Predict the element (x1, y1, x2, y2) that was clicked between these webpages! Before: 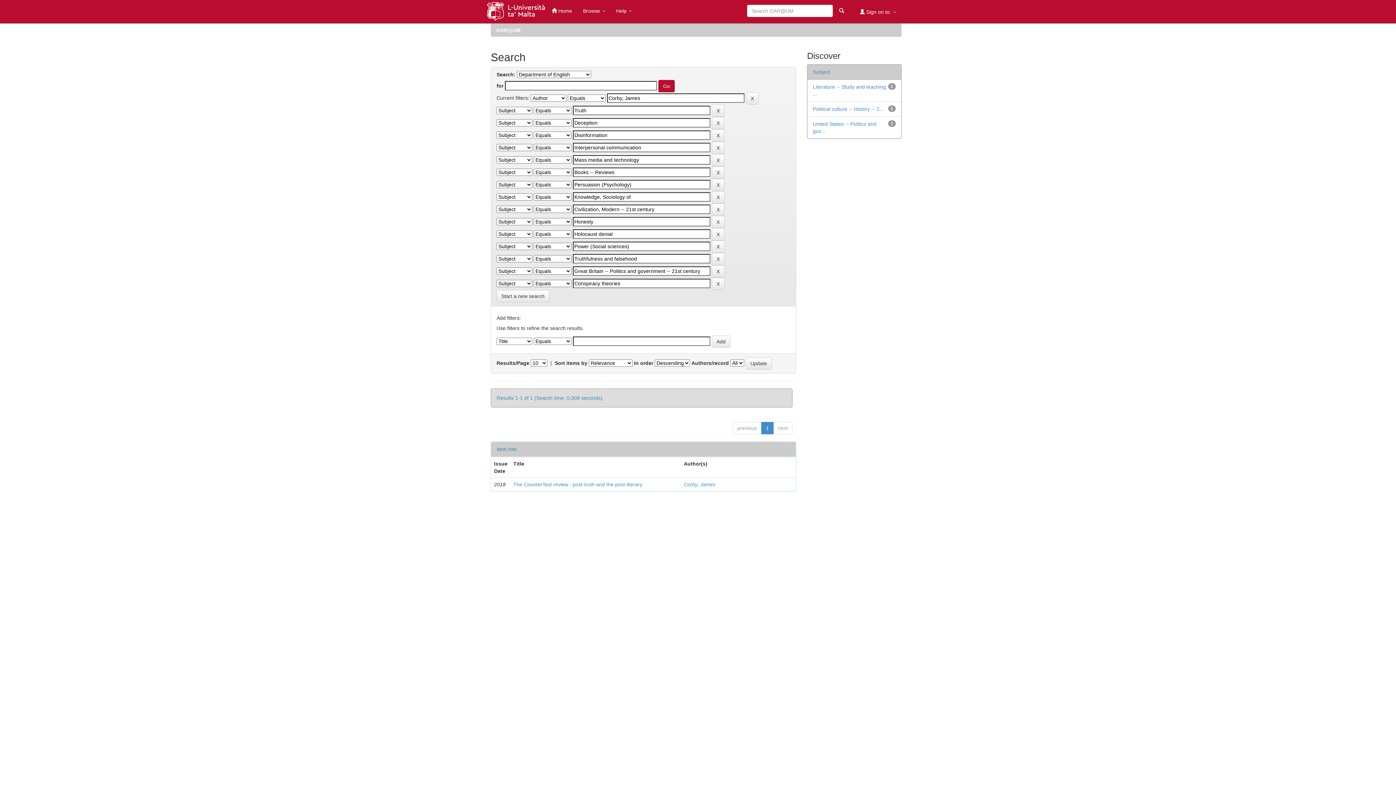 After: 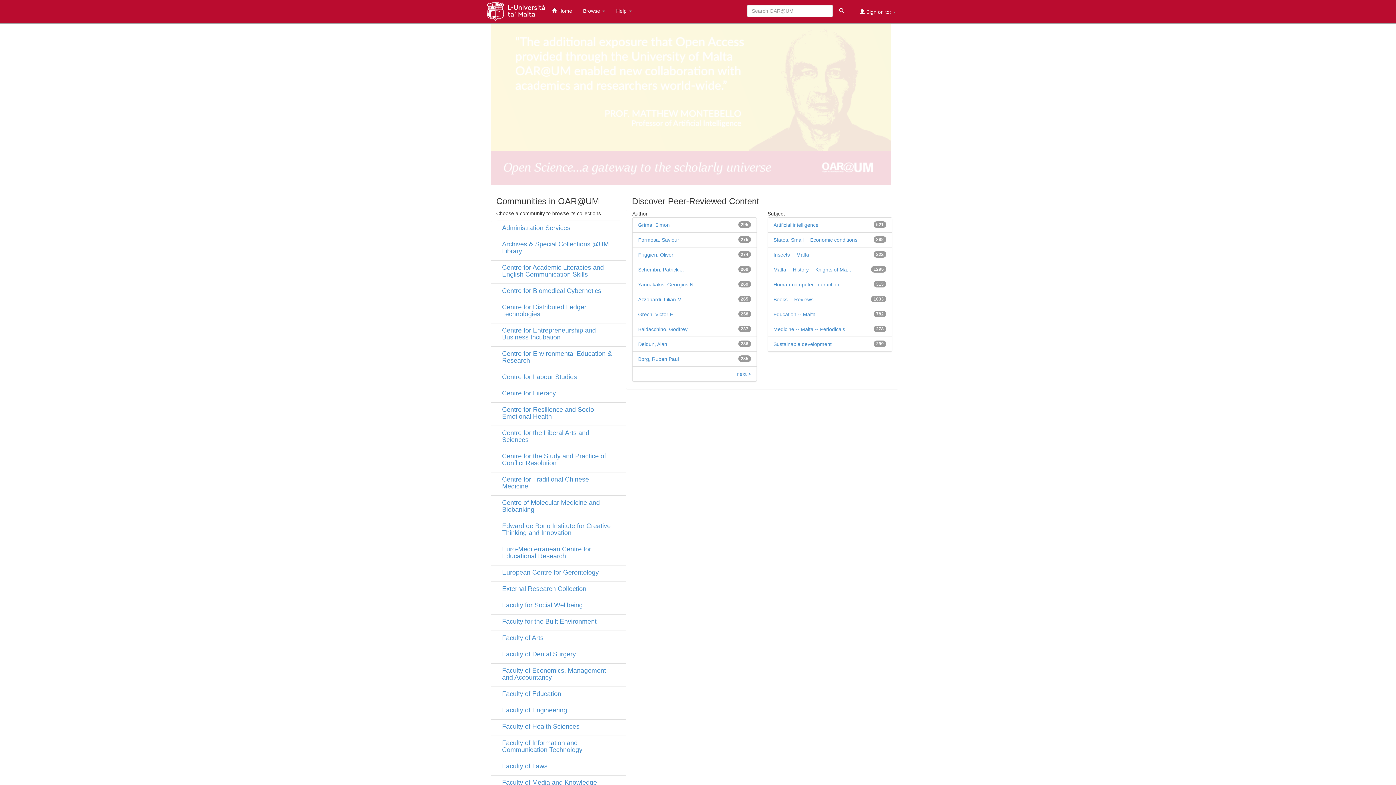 Action: bbox: (546, 1, 577, 20) label:  Home